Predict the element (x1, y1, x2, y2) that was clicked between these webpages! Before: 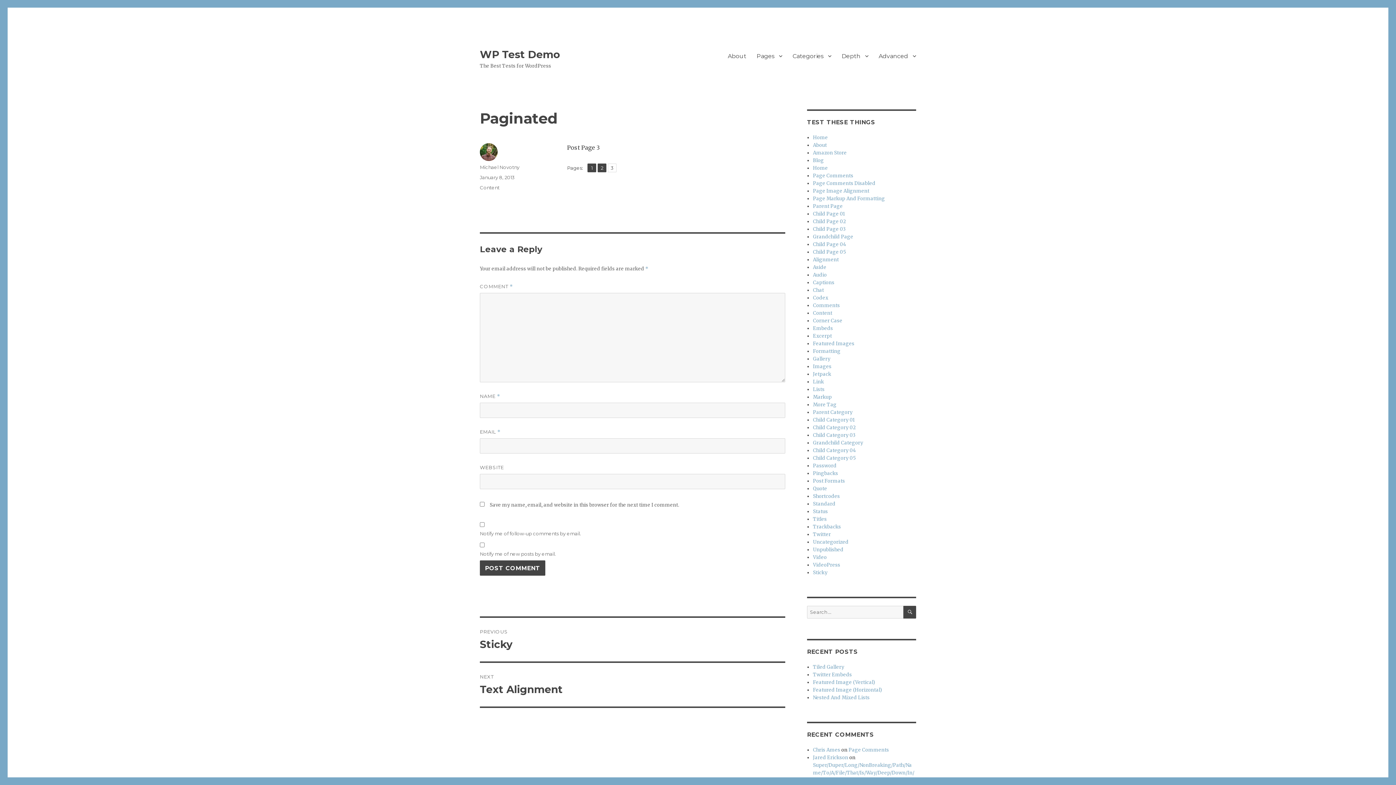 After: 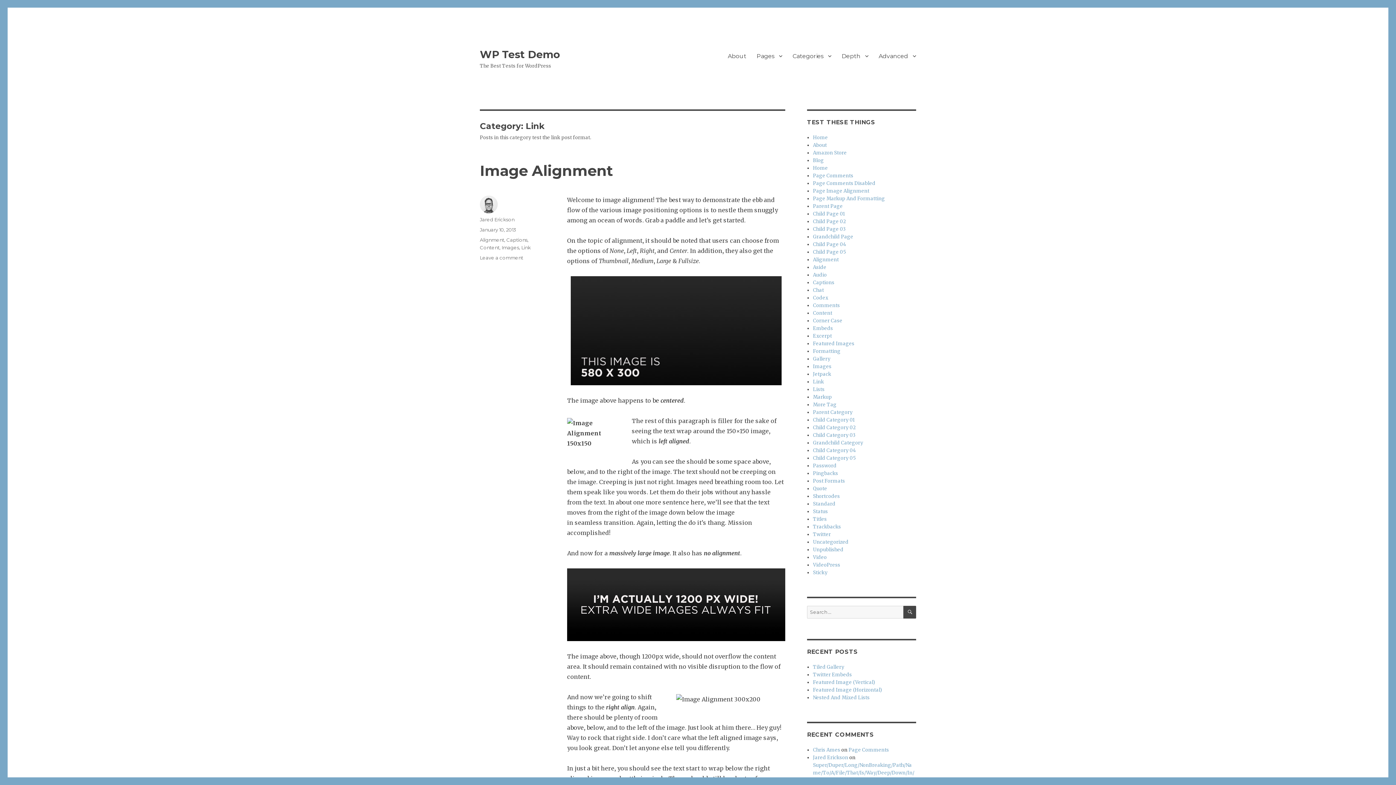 Action: label: Link bbox: (813, 378, 824, 385)